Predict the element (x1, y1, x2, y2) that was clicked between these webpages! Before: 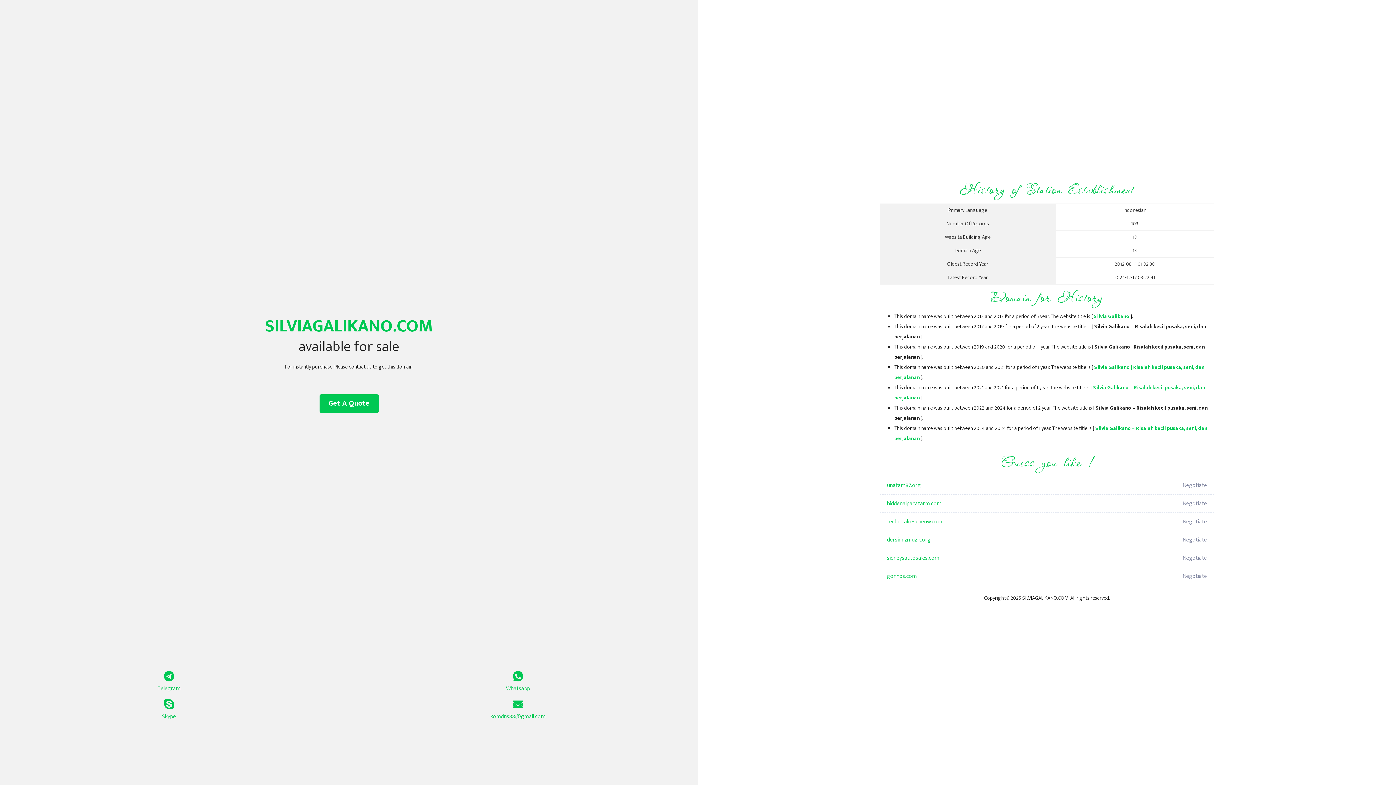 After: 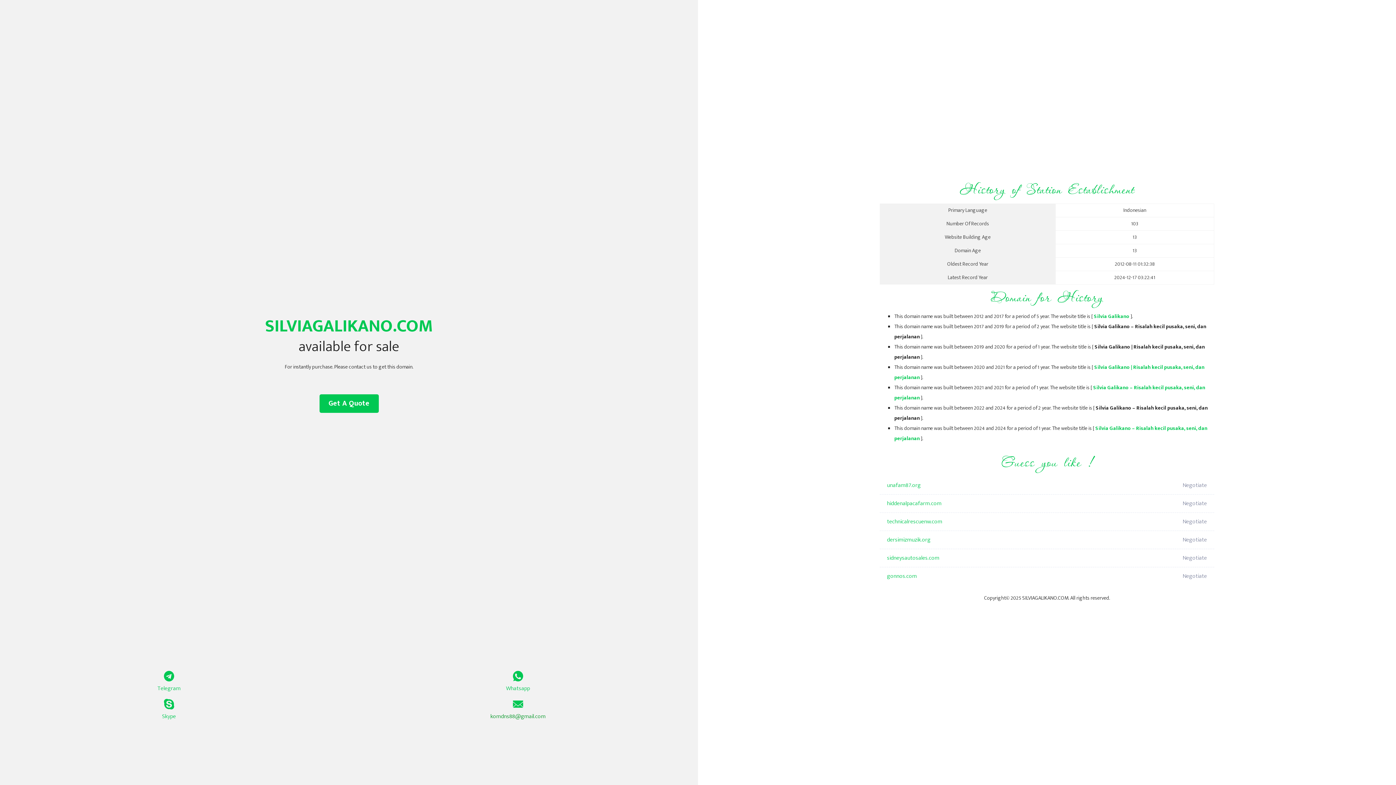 Action: label: komdns88@gmail.com bbox: (349, 699, 687, 721)